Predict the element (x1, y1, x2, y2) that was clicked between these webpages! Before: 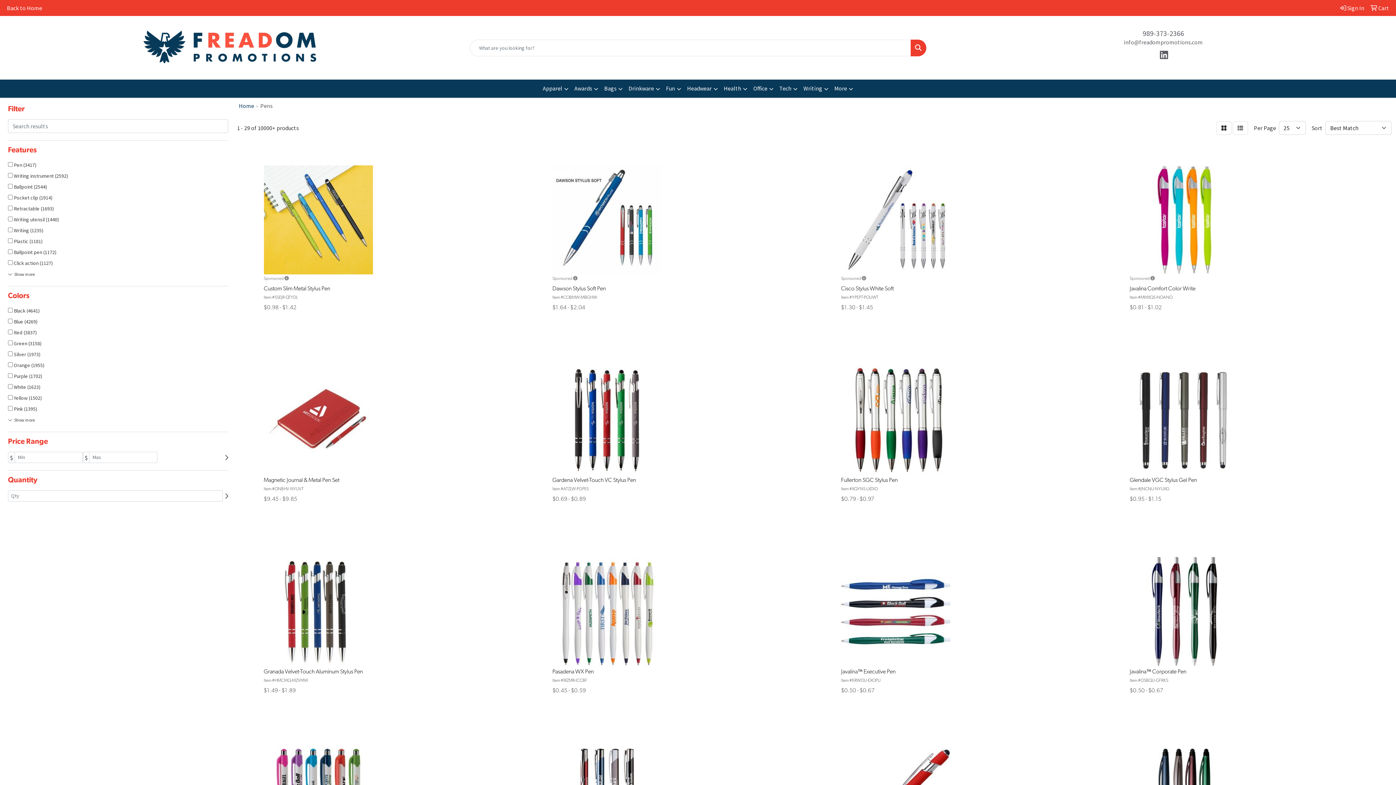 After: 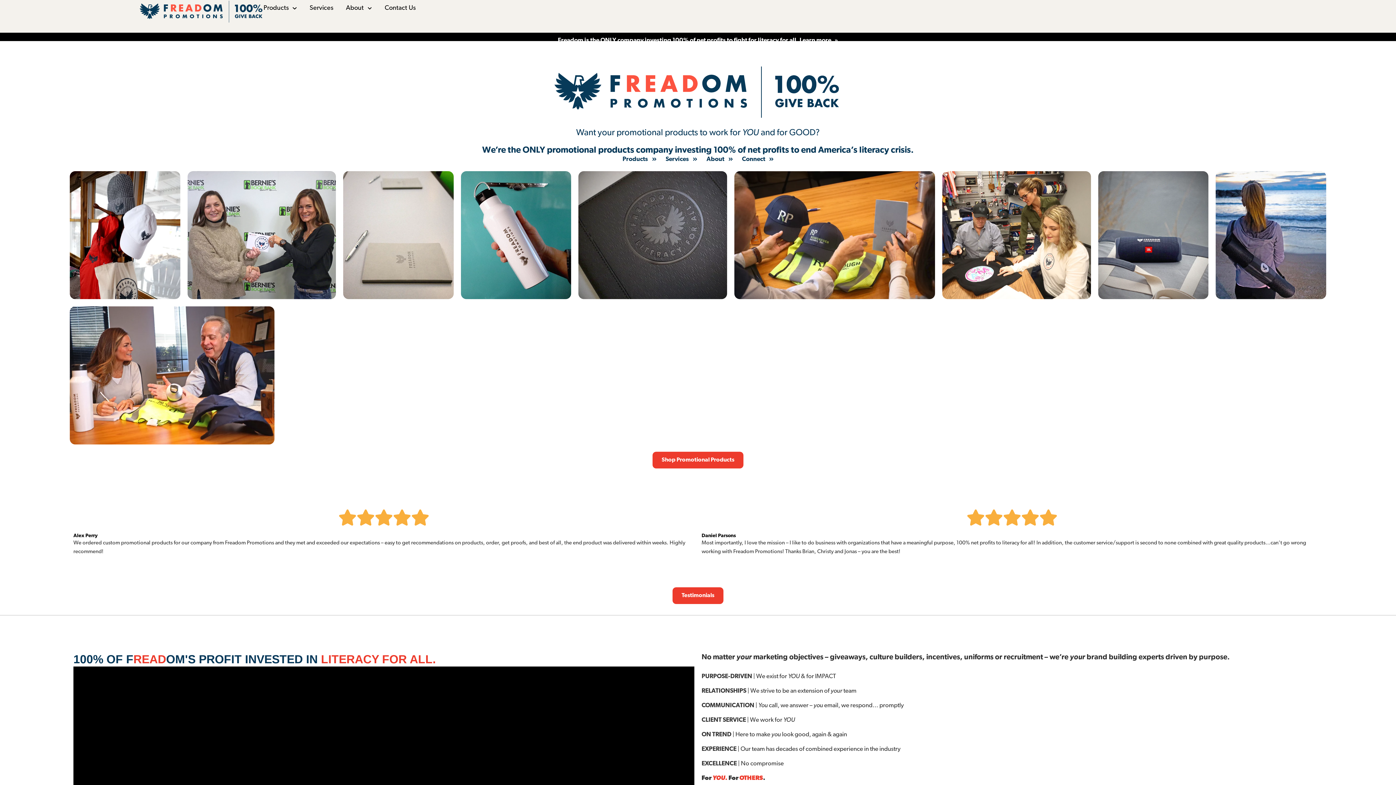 Action: bbox: (4, 0, 44, 16) label: Back to Home